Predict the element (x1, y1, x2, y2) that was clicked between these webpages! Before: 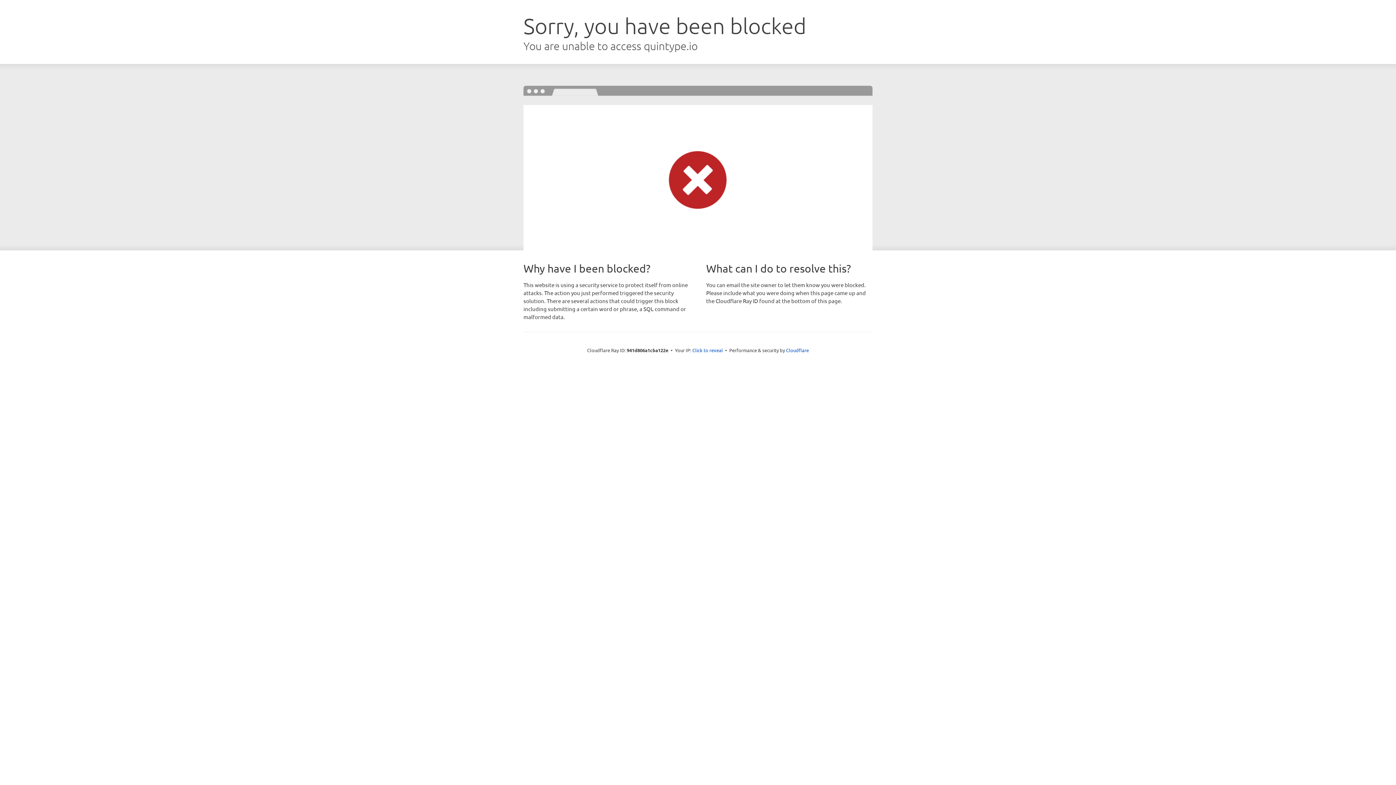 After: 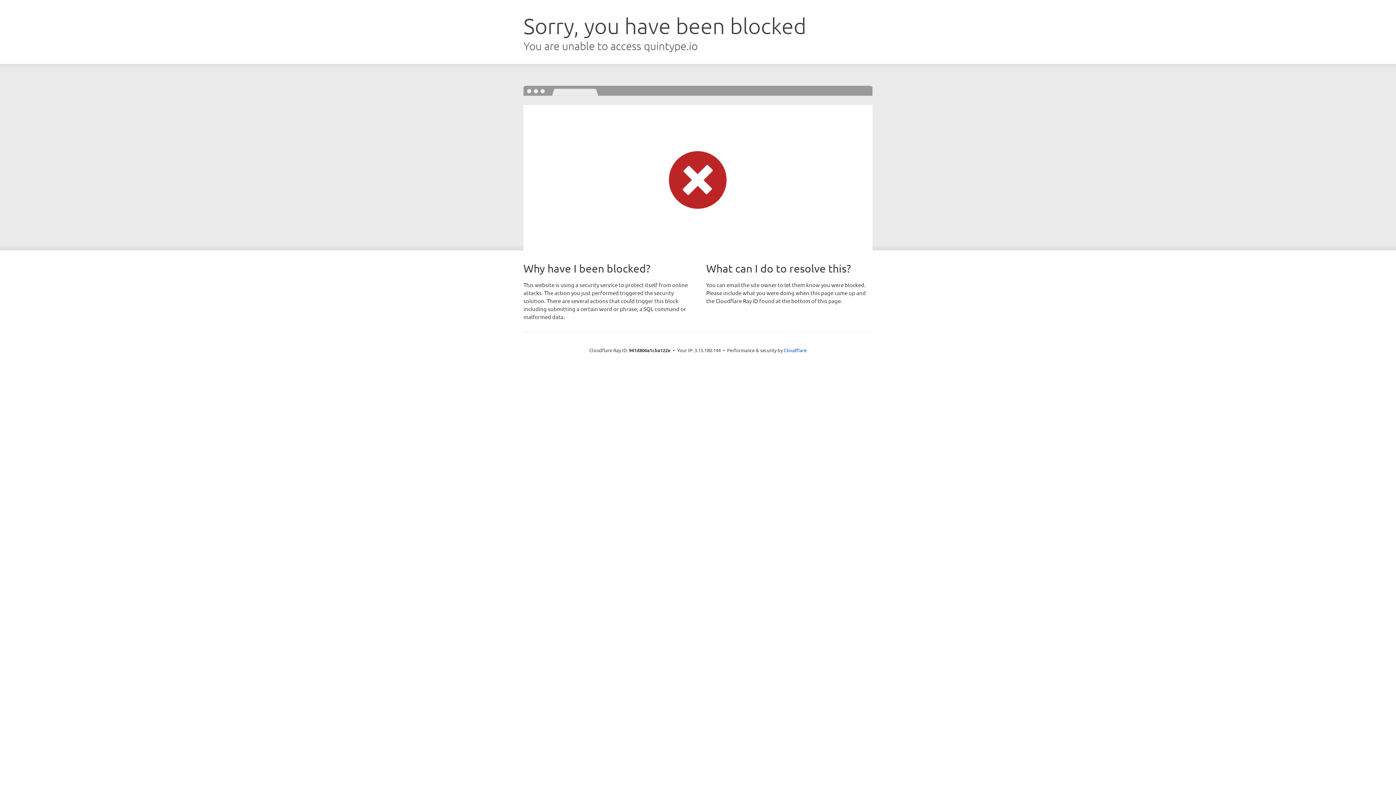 Action: bbox: (692, 346, 723, 353) label: Click to reveal